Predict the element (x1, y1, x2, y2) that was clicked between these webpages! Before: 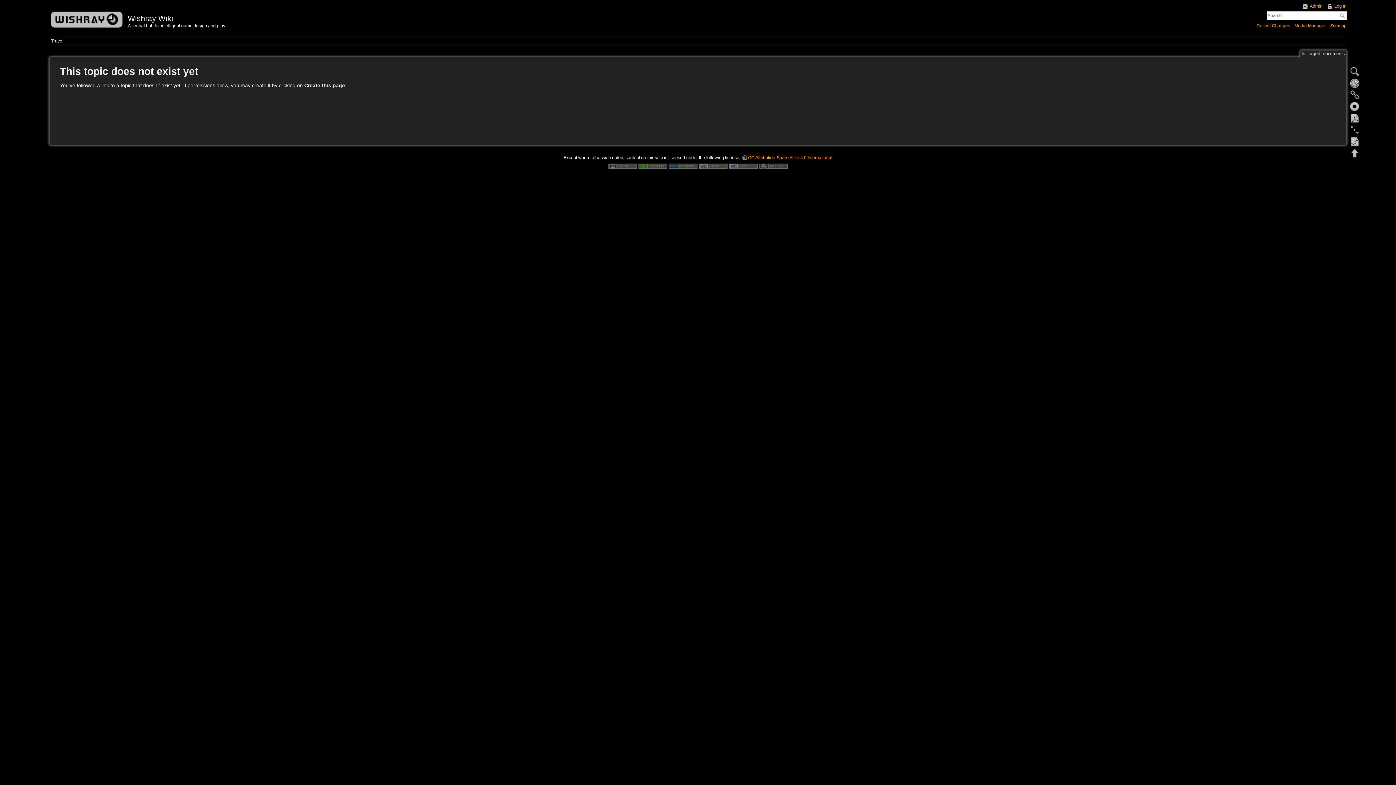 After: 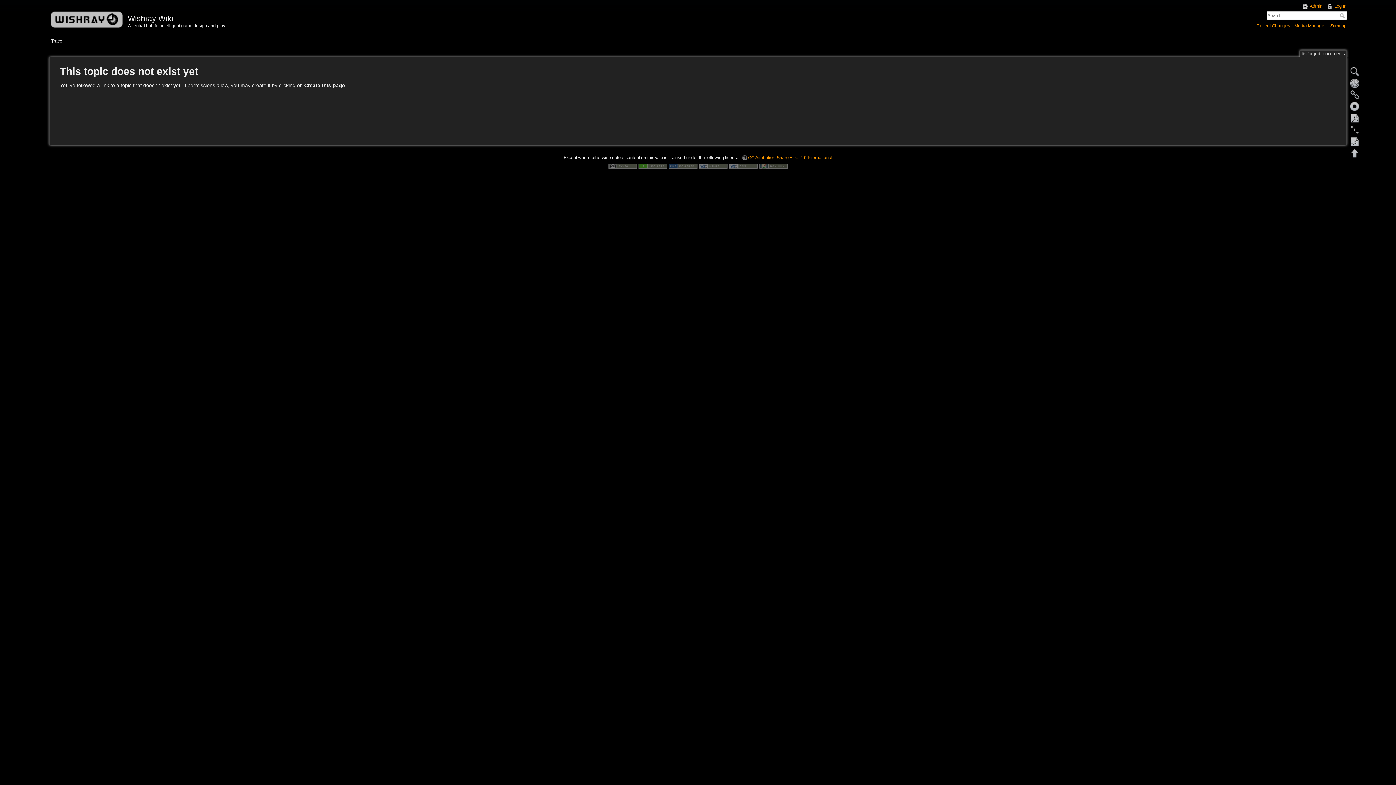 Action: bbox: (1302, 3, 1322, 8) label: Admin